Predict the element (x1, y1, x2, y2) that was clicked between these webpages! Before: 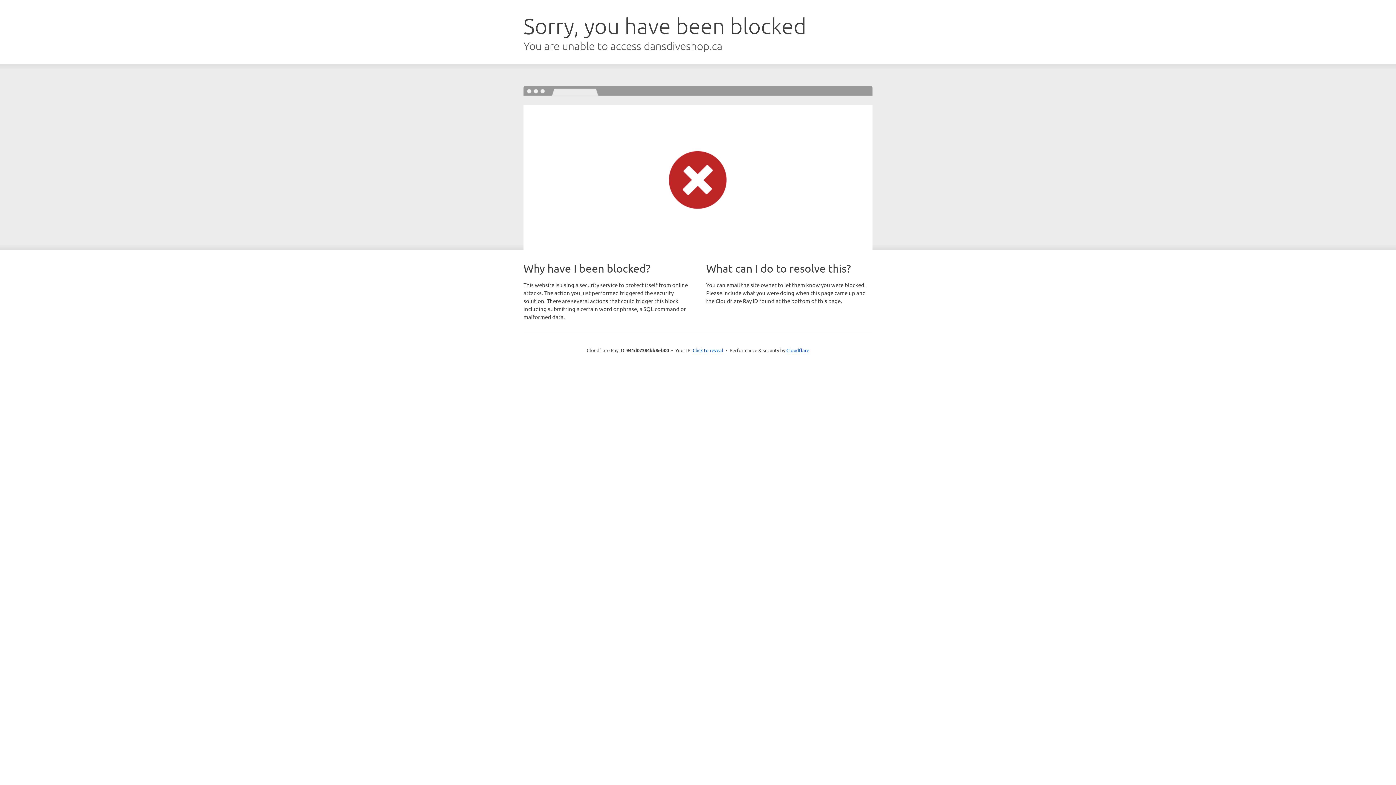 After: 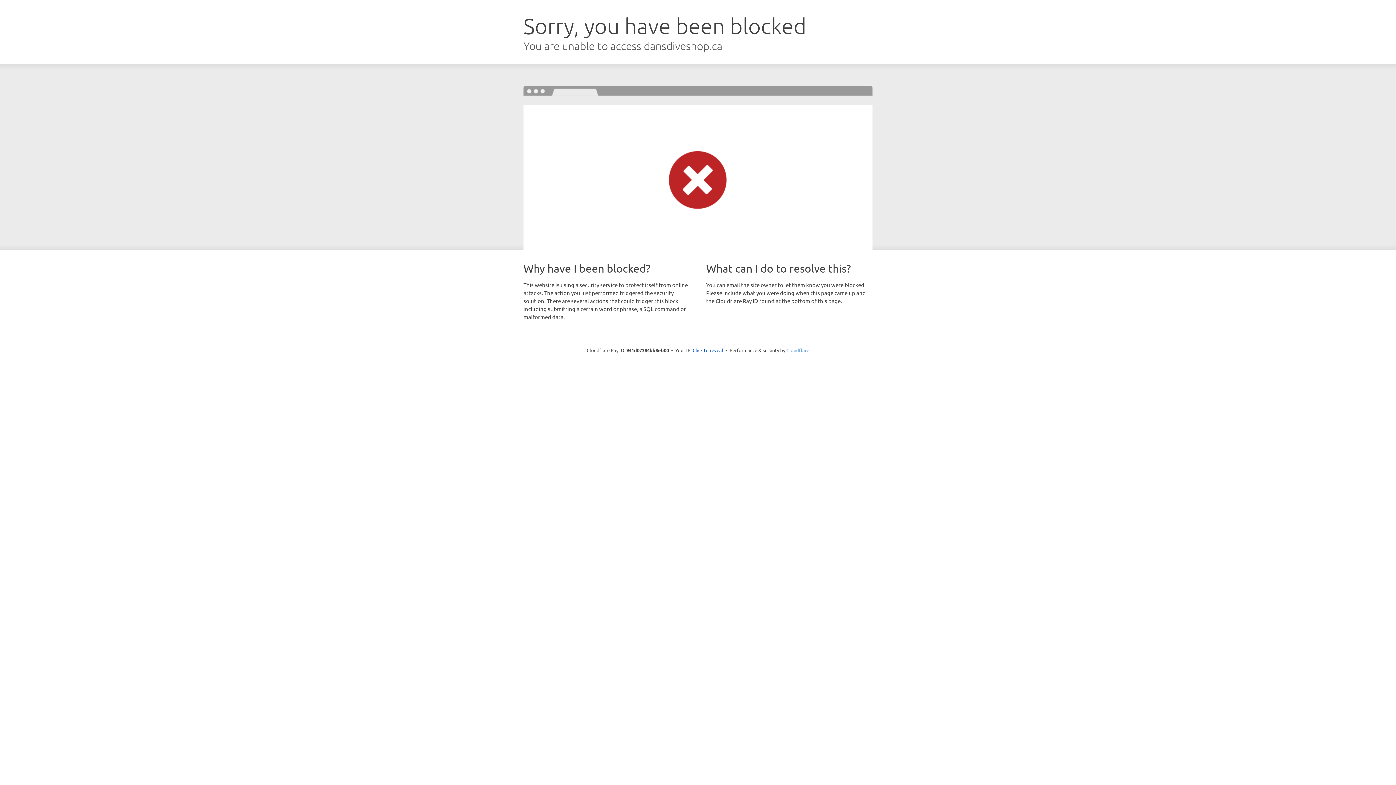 Action: bbox: (786, 347, 809, 353) label: Cloudflare